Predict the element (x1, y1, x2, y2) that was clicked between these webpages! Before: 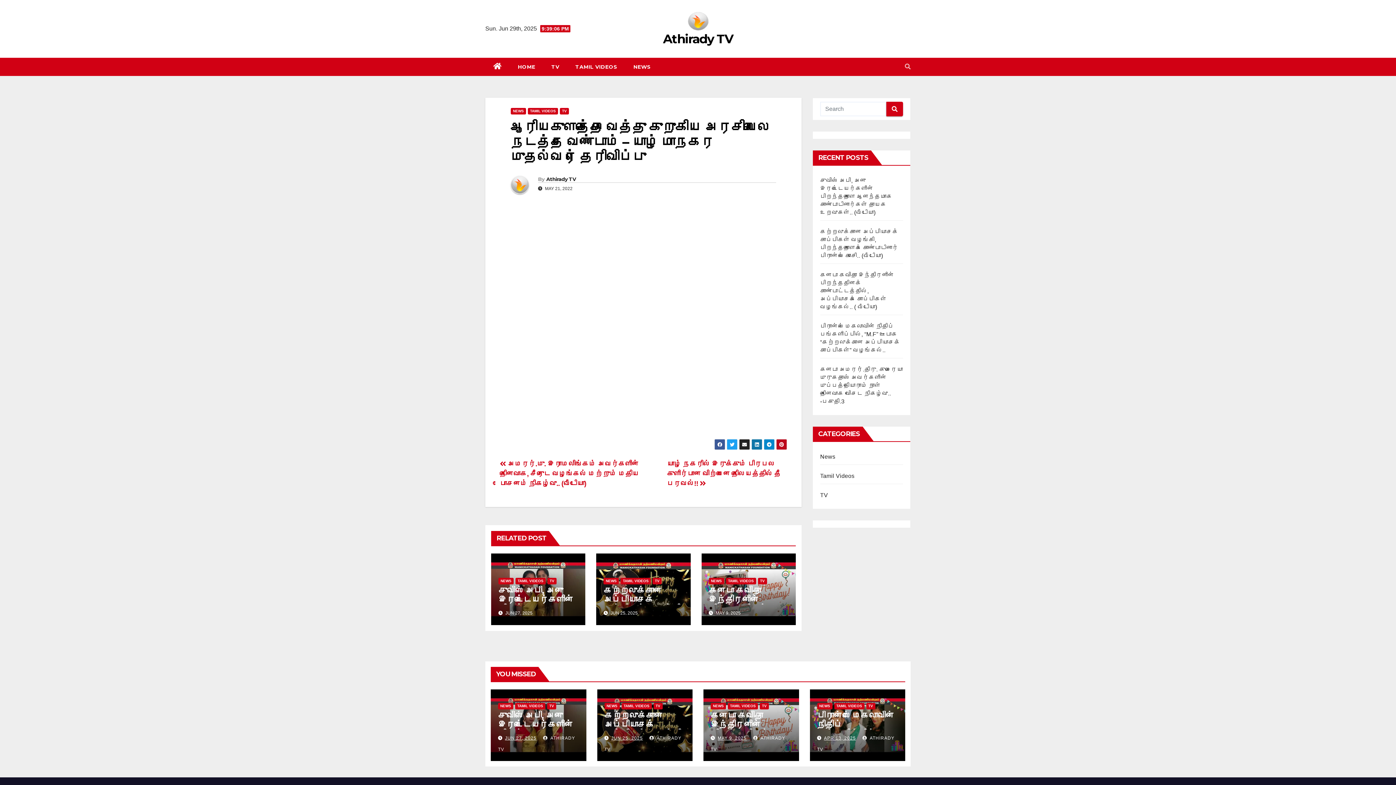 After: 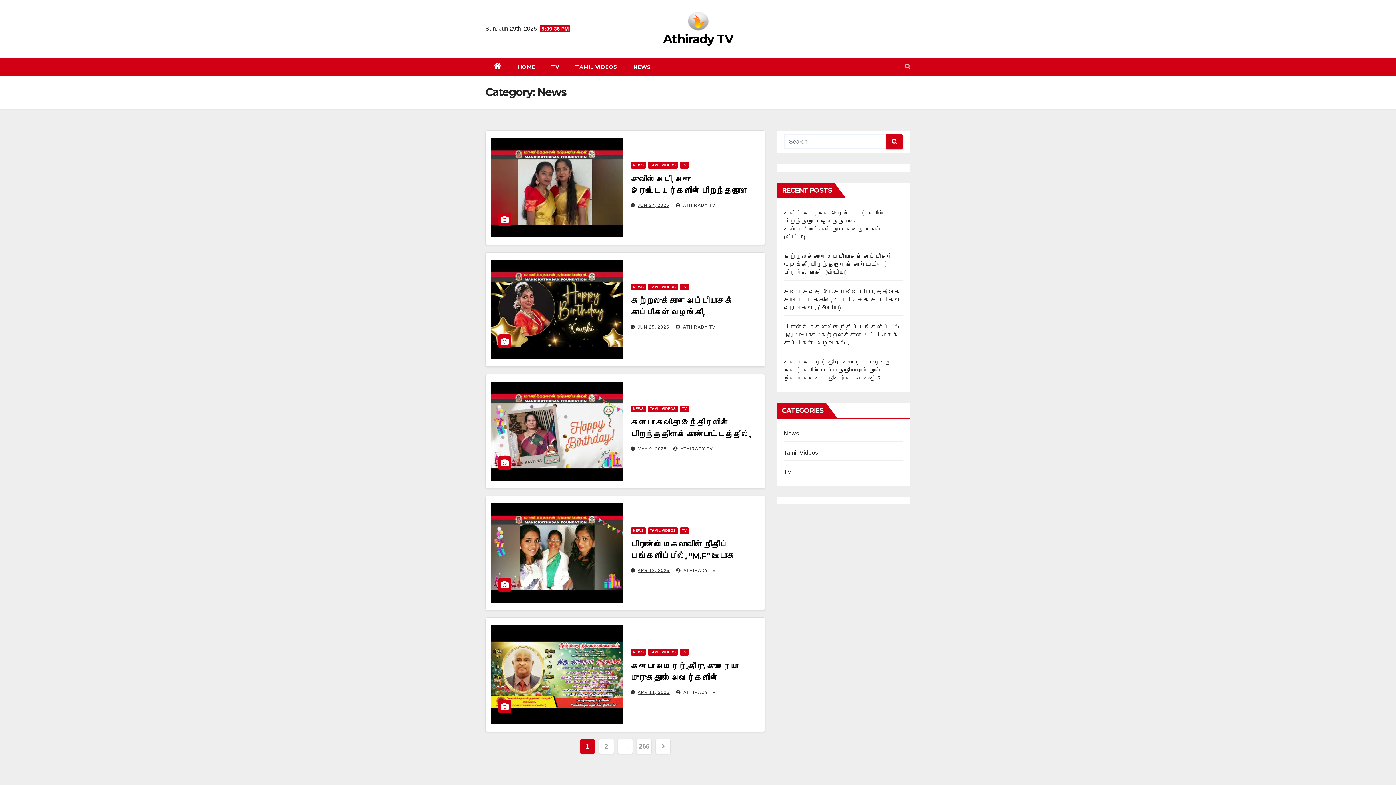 Action: label: NEWS bbox: (817, 703, 832, 709)